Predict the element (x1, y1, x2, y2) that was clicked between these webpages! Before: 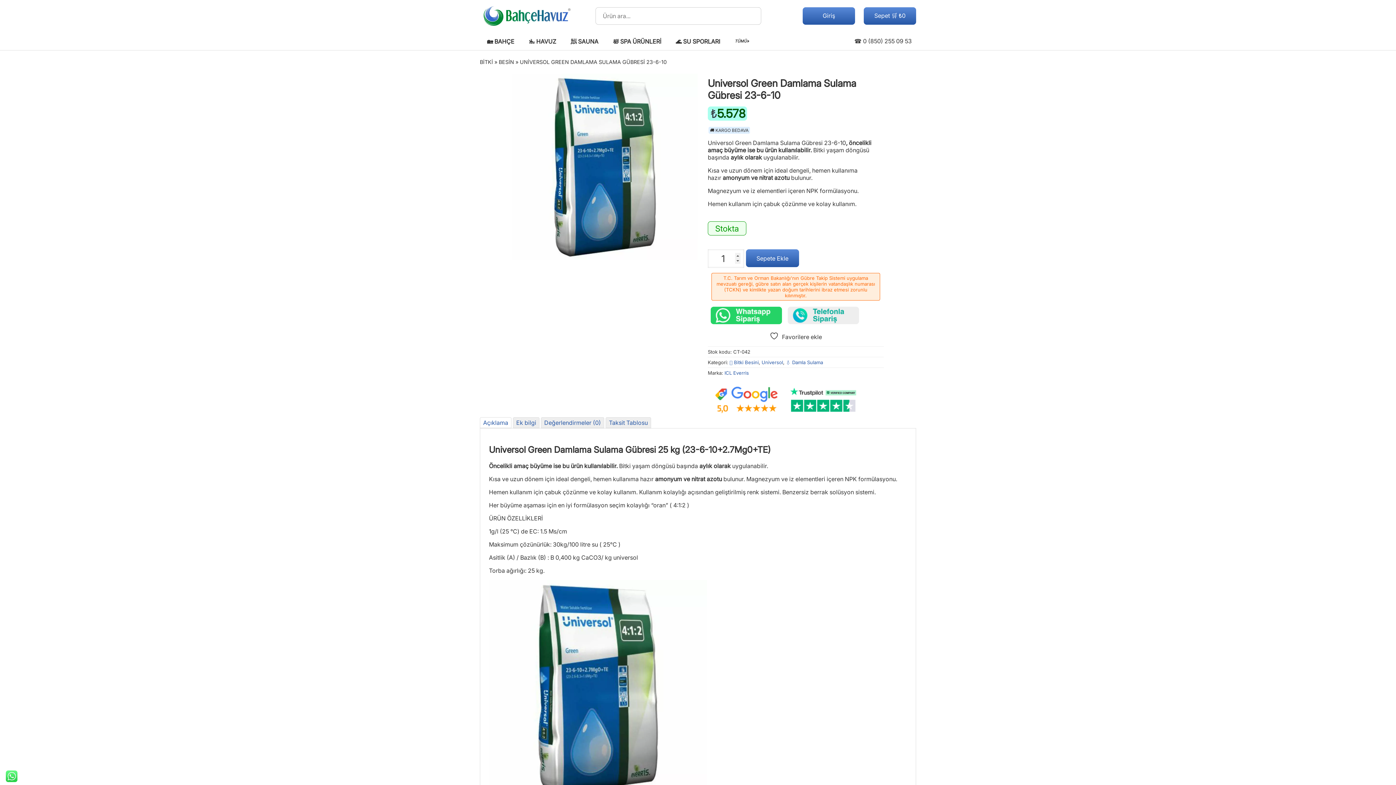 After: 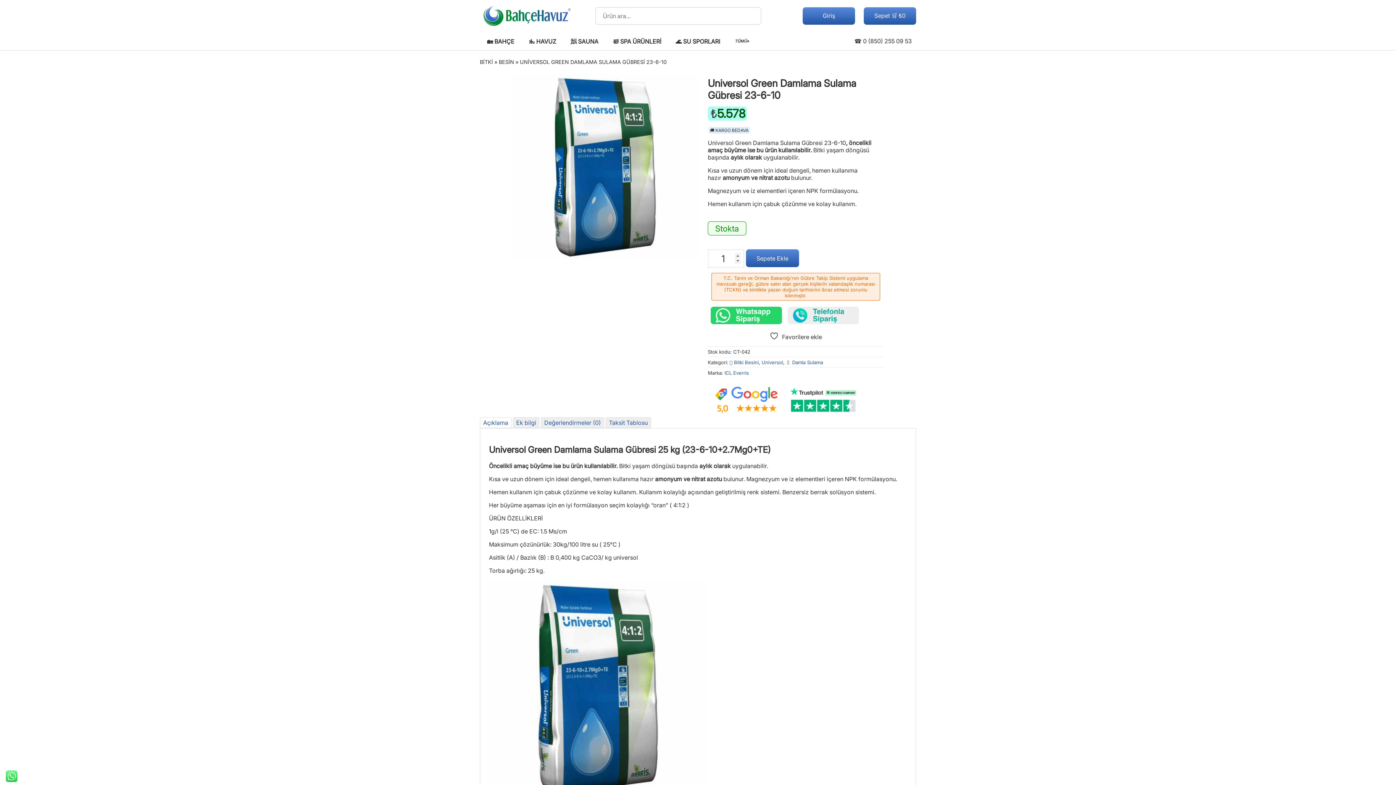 Action: bbox: (788, 378, 859, 422) label: Trustpilot yorumları